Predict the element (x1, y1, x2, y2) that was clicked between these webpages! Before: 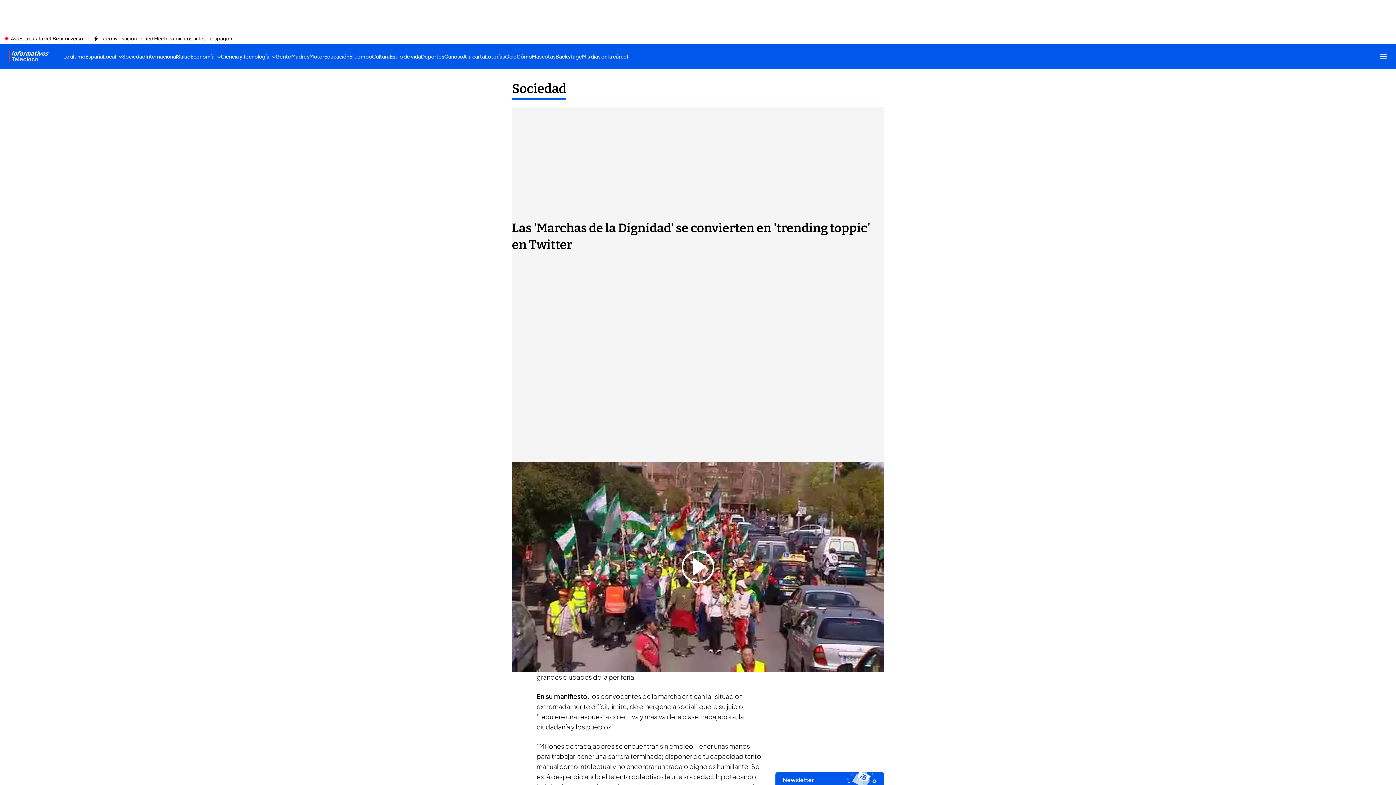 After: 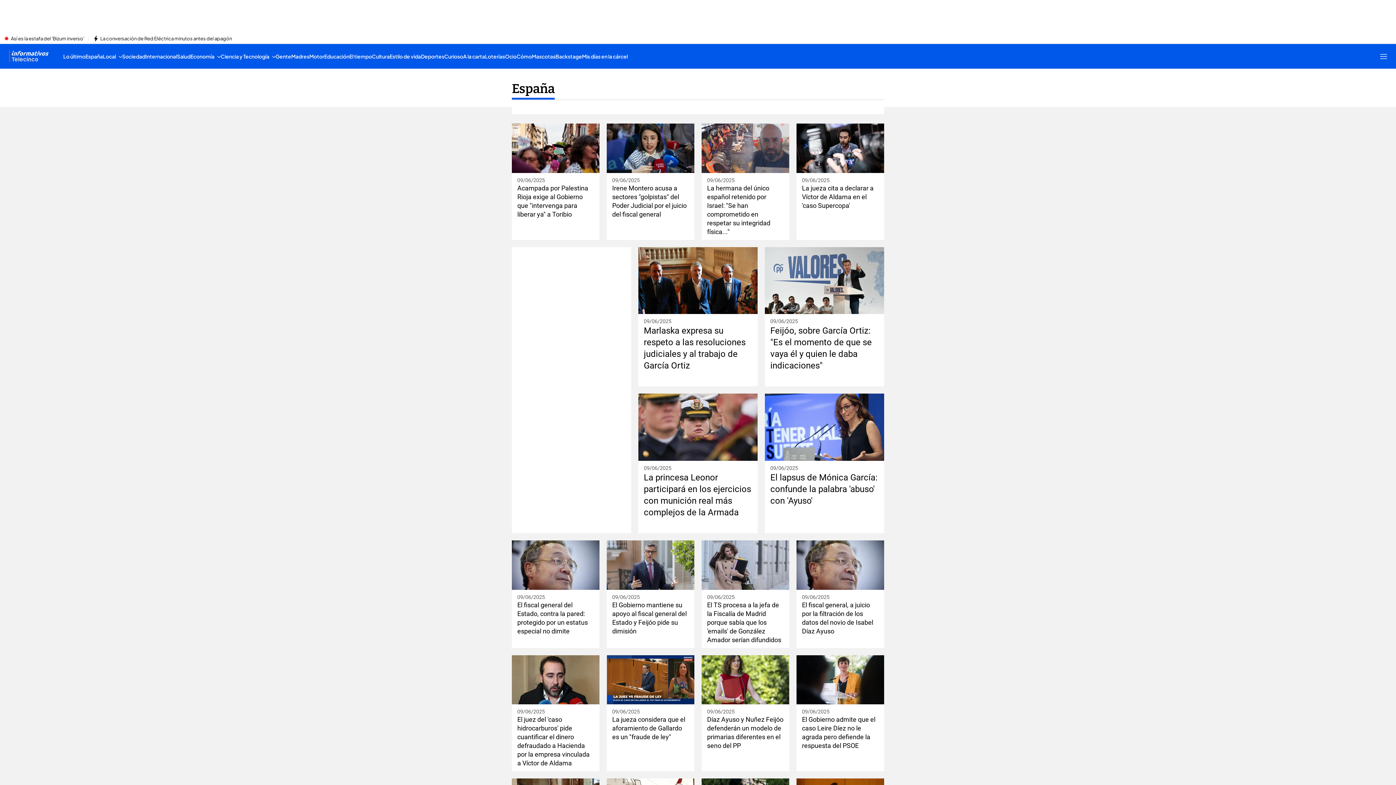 Action: label: España bbox: (85, 44, 102, 68)